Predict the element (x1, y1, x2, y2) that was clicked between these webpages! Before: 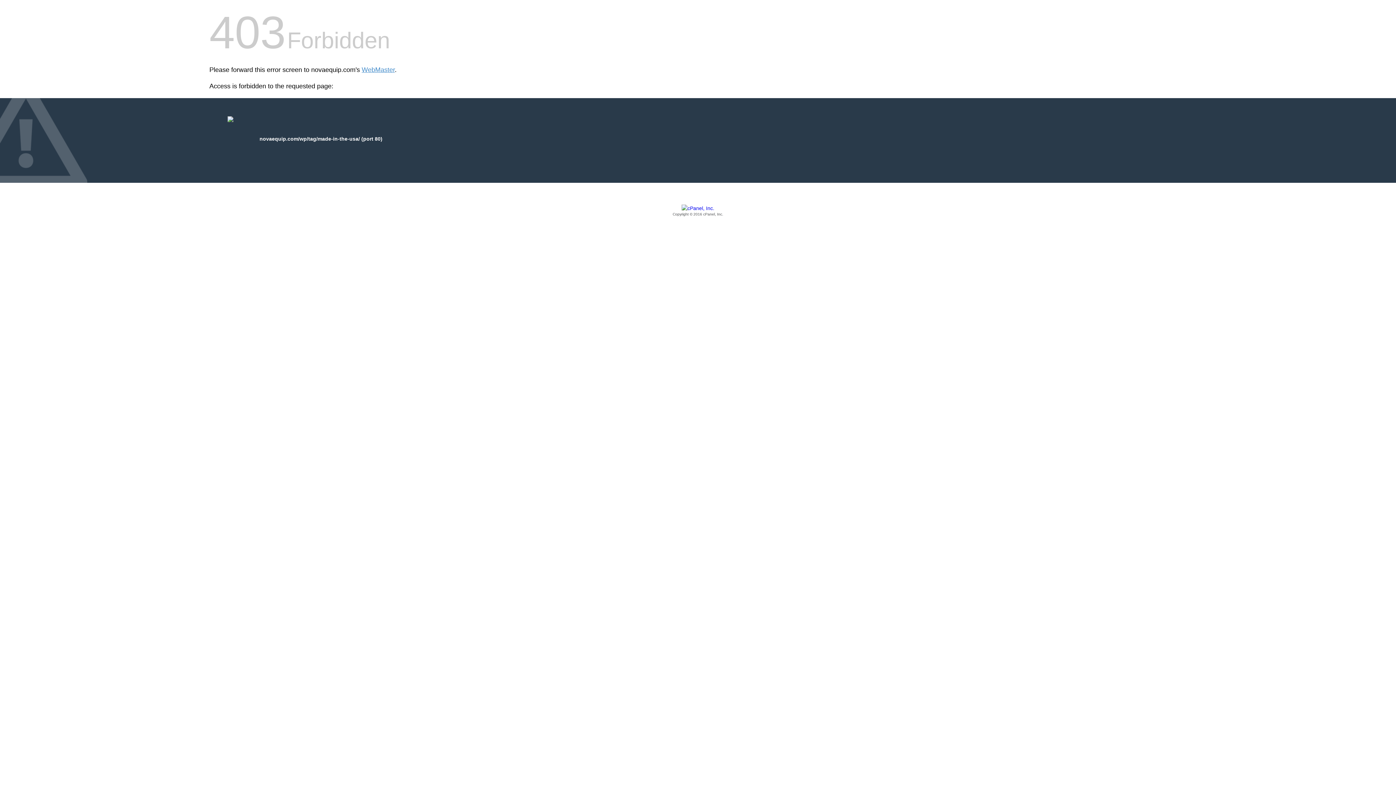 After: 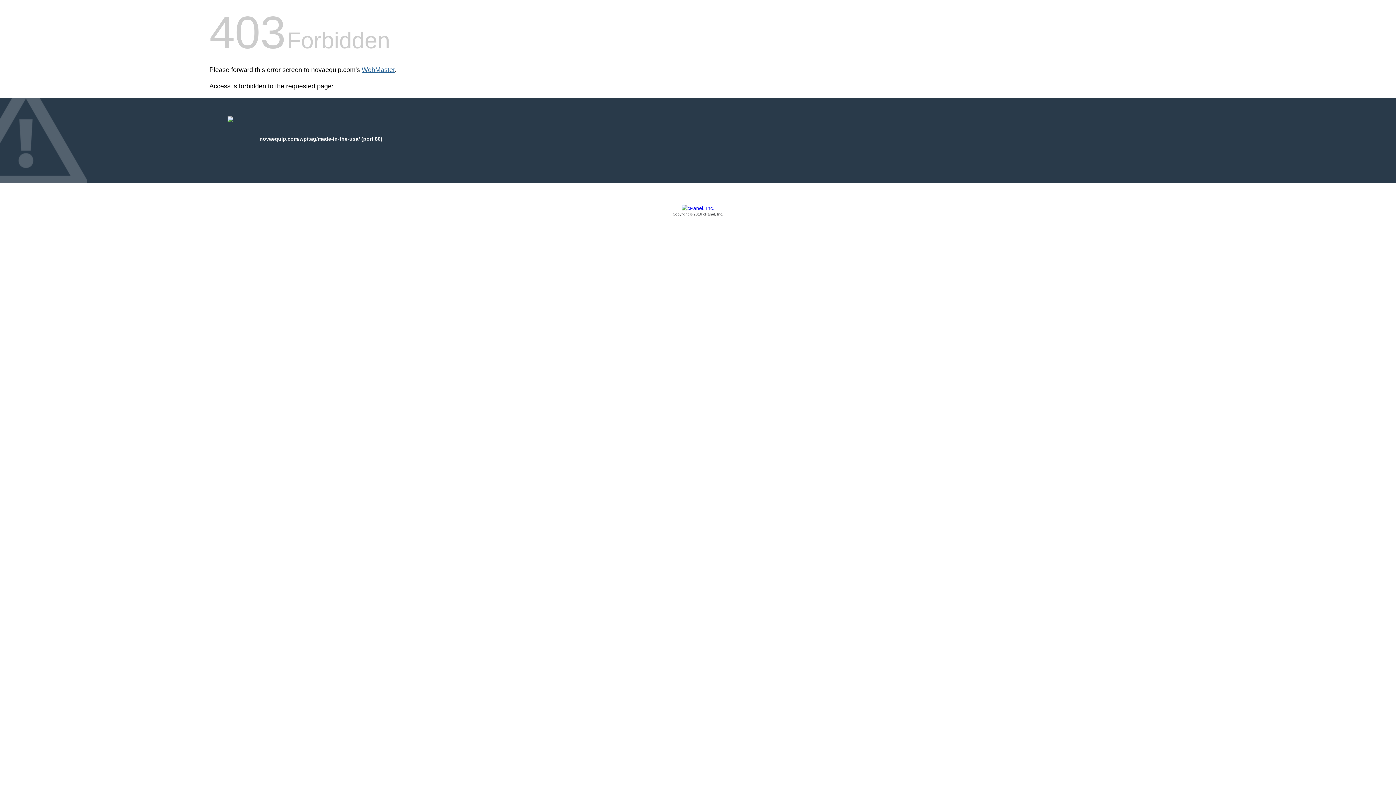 Action: label: WebMaster bbox: (361, 66, 394, 73)